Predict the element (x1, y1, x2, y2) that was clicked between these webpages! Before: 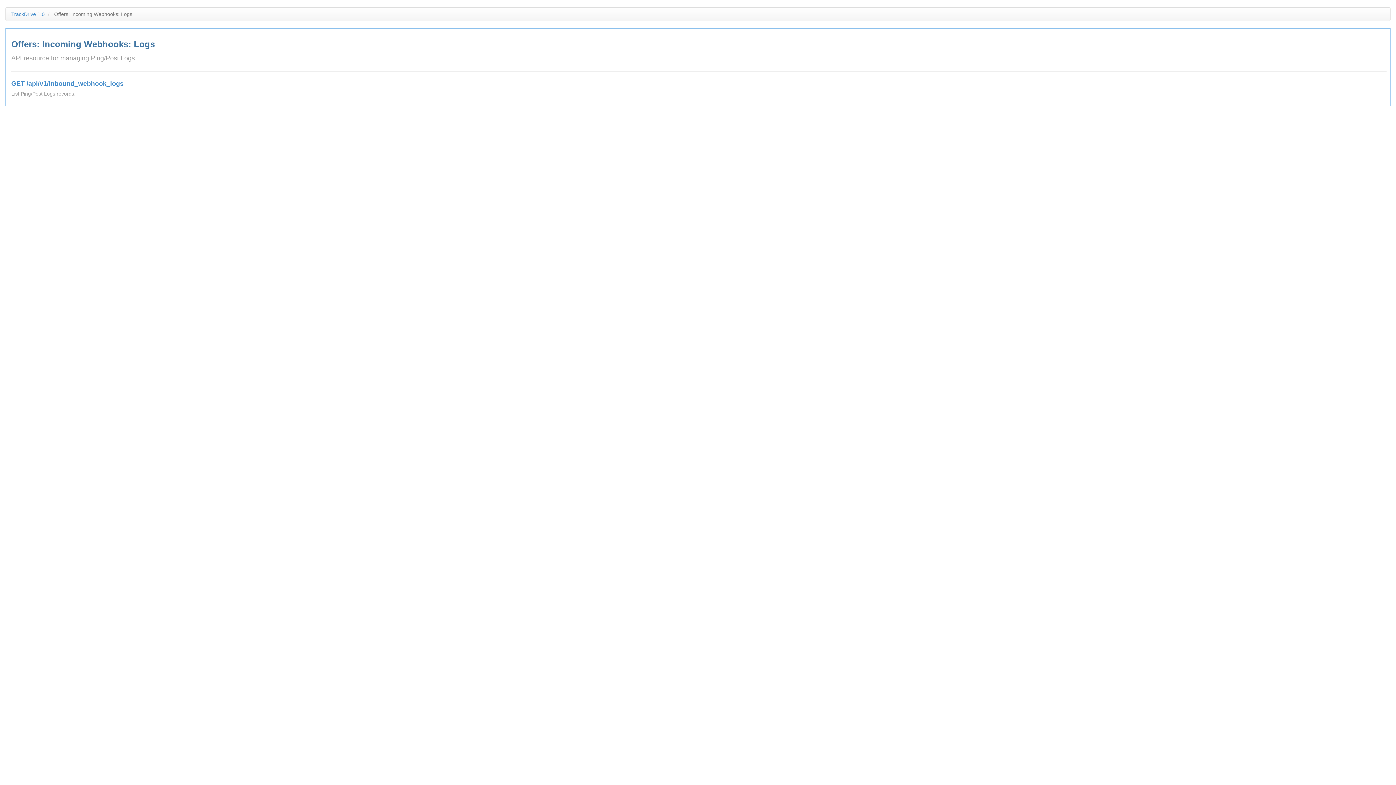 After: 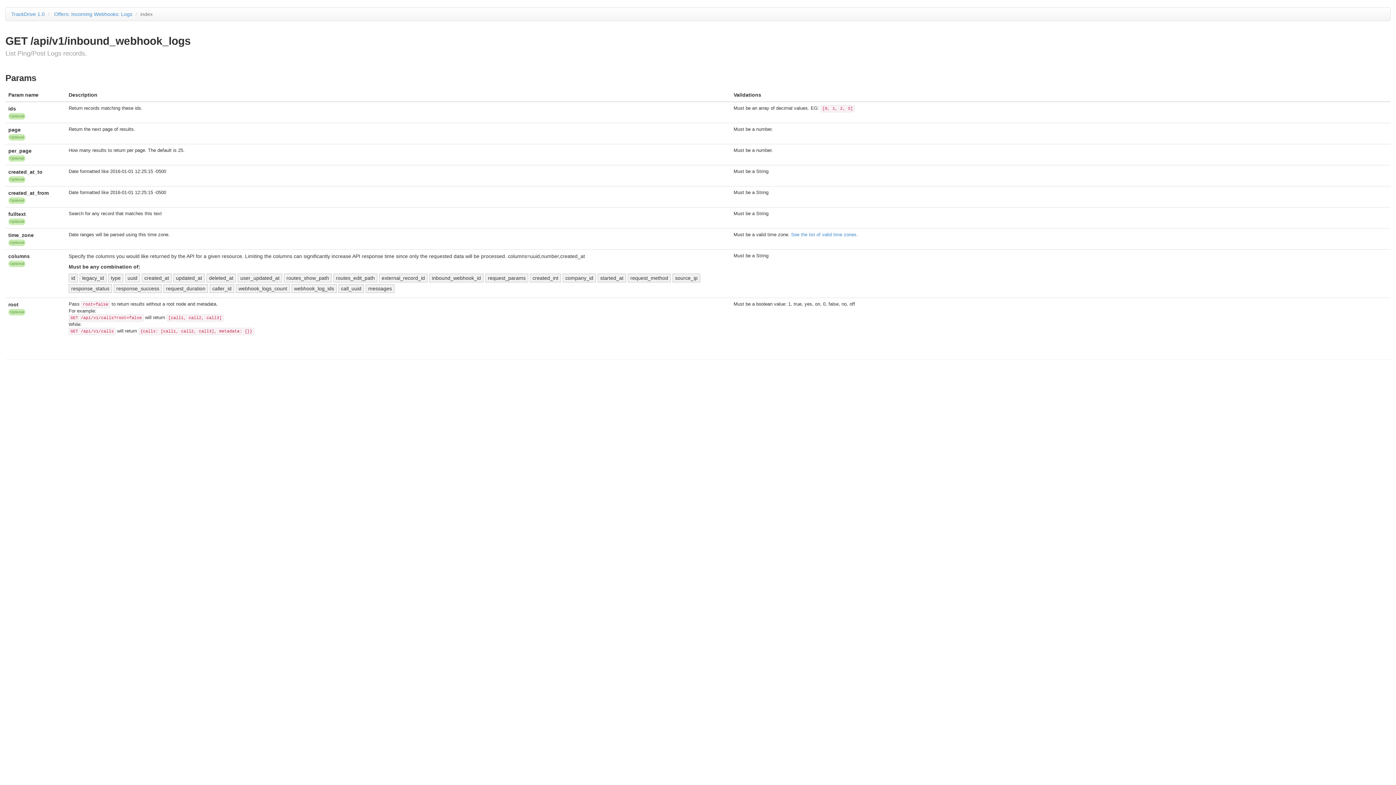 Action: bbox: (11, 80, 123, 87) label: GET /api/v1/inbound_webhook_logs